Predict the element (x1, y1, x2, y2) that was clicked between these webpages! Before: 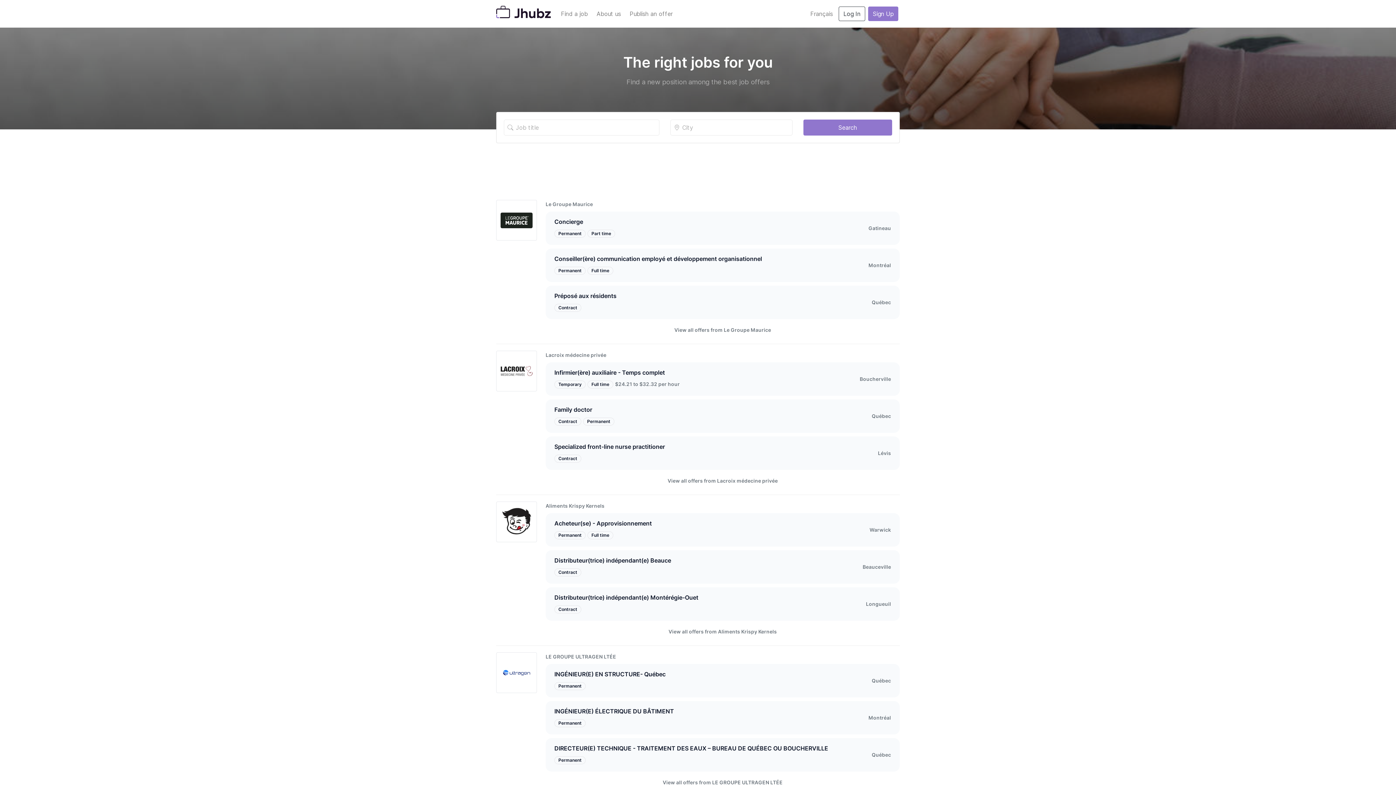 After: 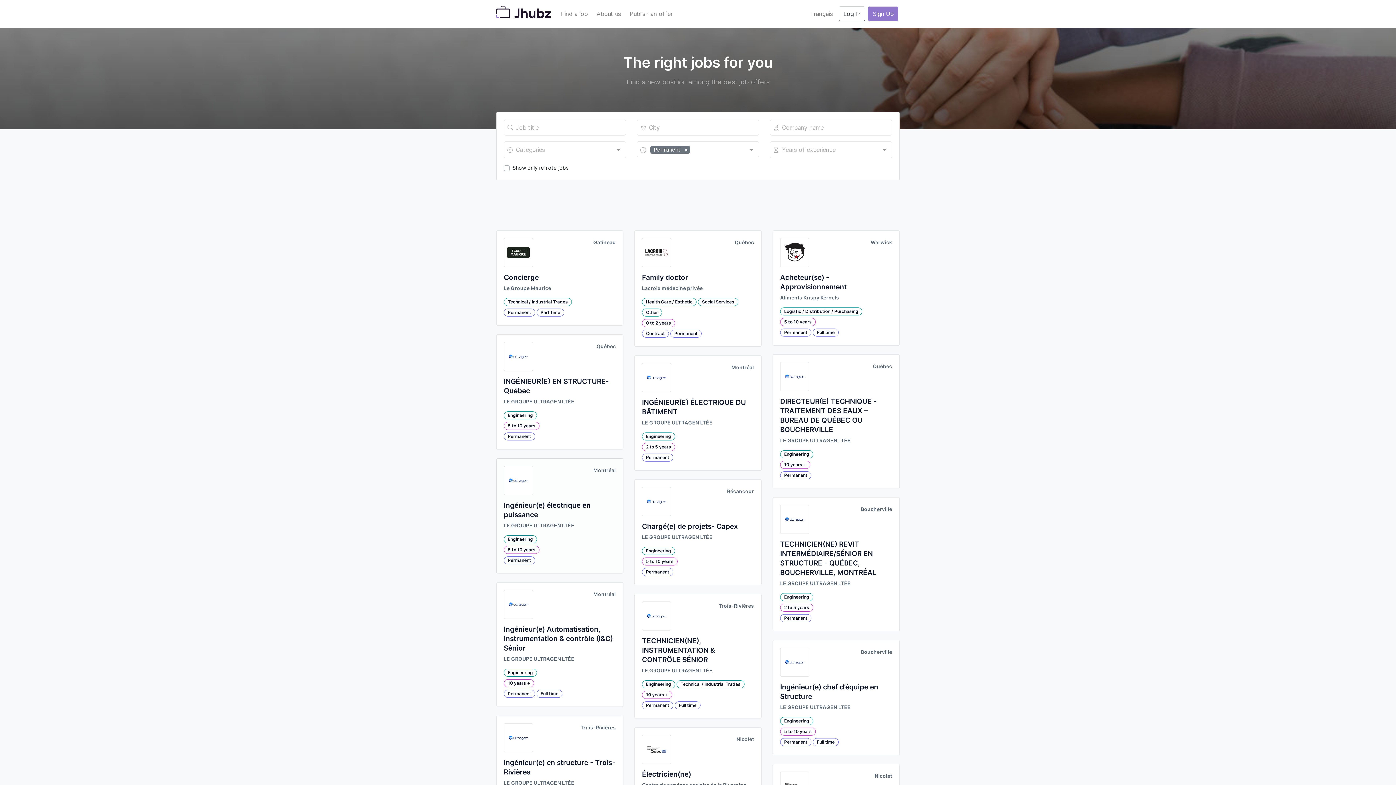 Action: bbox: (554, 531, 585, 539) label: Permanent